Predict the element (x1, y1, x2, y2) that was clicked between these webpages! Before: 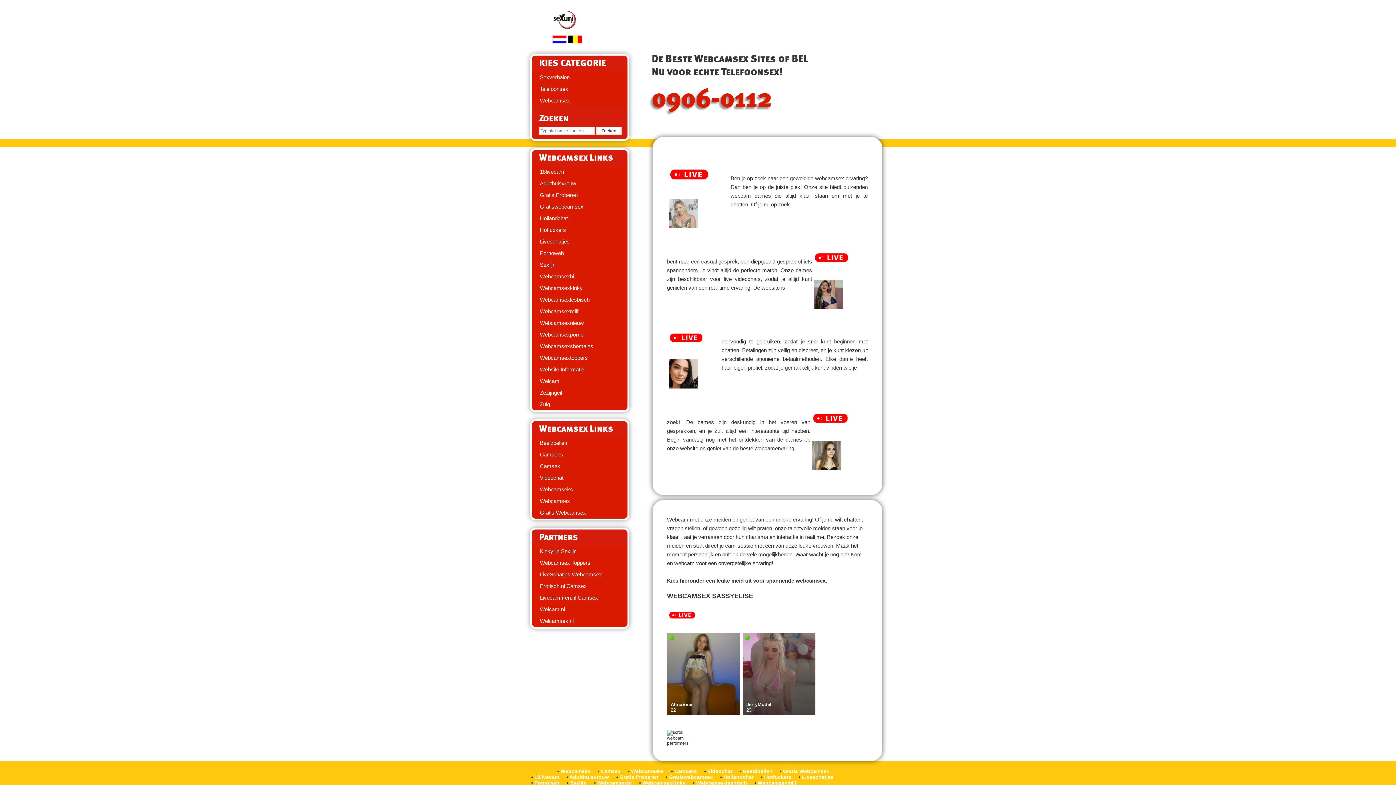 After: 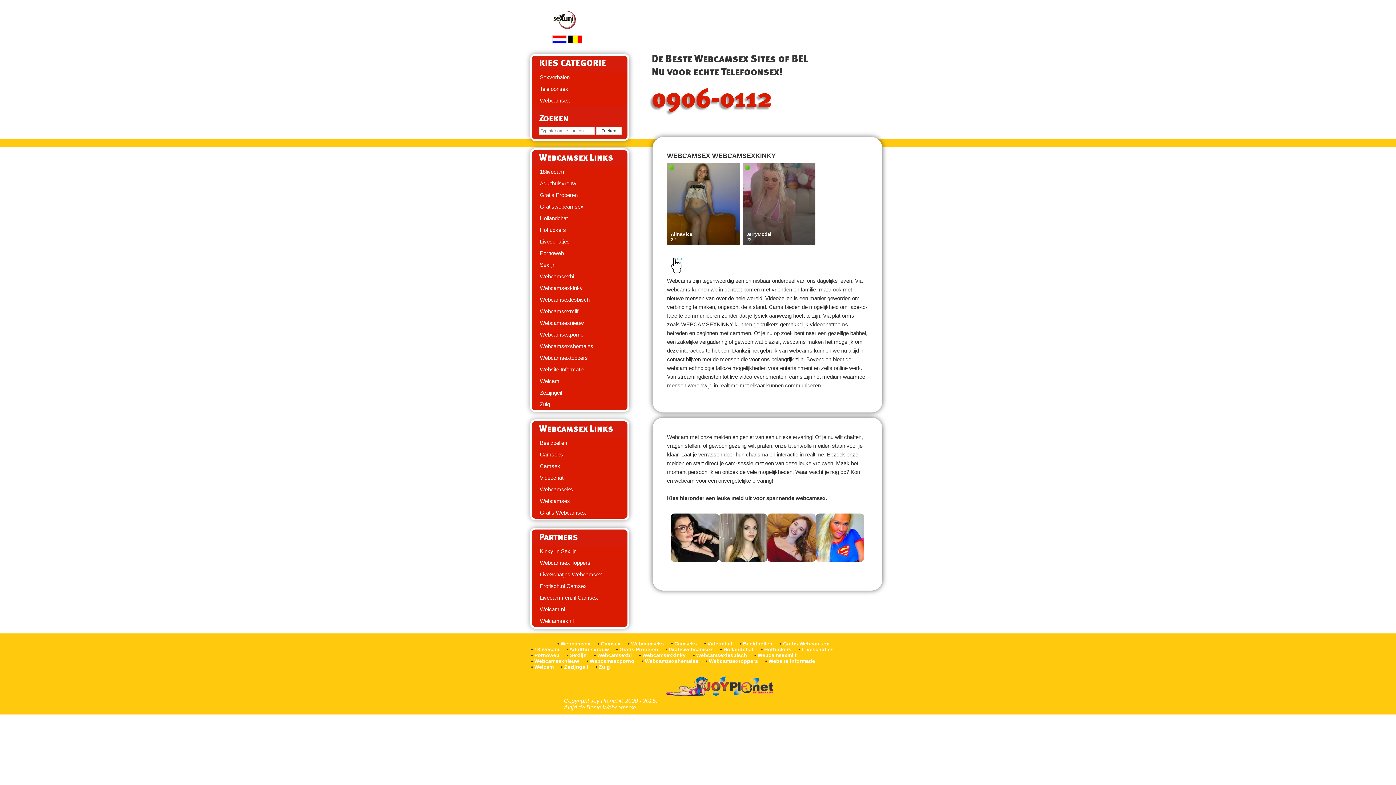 Action: label: Webcamsexkinky bbox: (532, 282, 627, 294)